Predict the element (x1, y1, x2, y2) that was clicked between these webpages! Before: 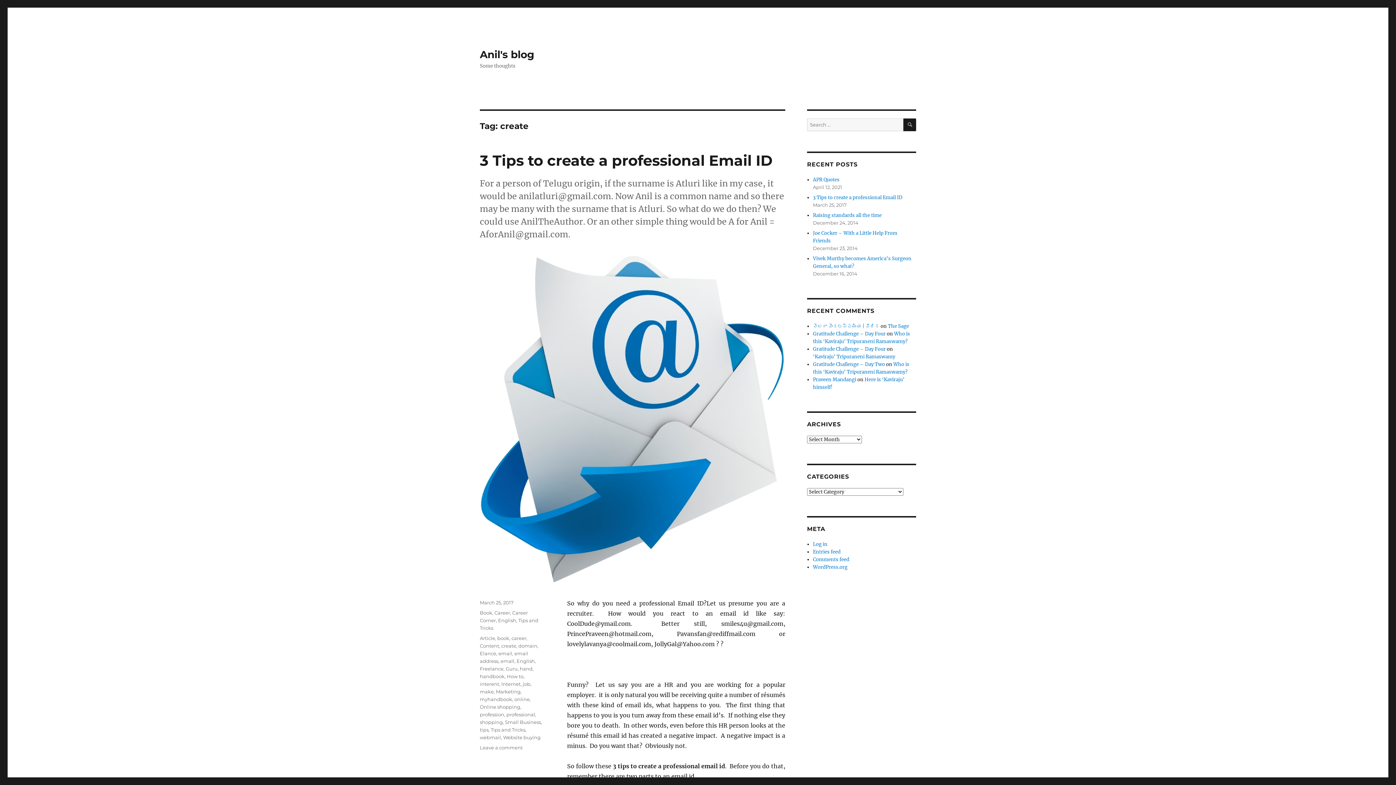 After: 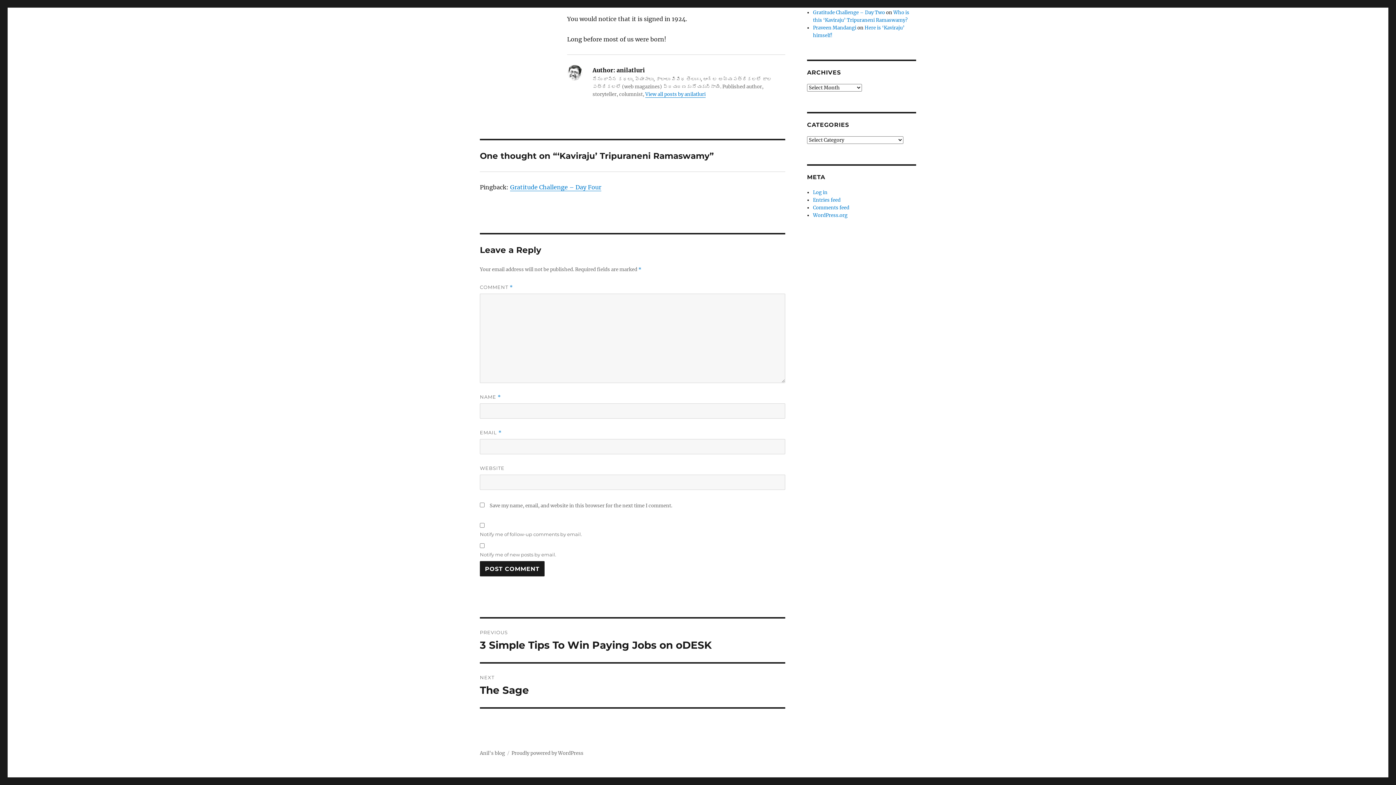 Action: bbox: (813, 353, 895, 360) label: ‘Kaviraju’ Tripuraneni Ramaswamy